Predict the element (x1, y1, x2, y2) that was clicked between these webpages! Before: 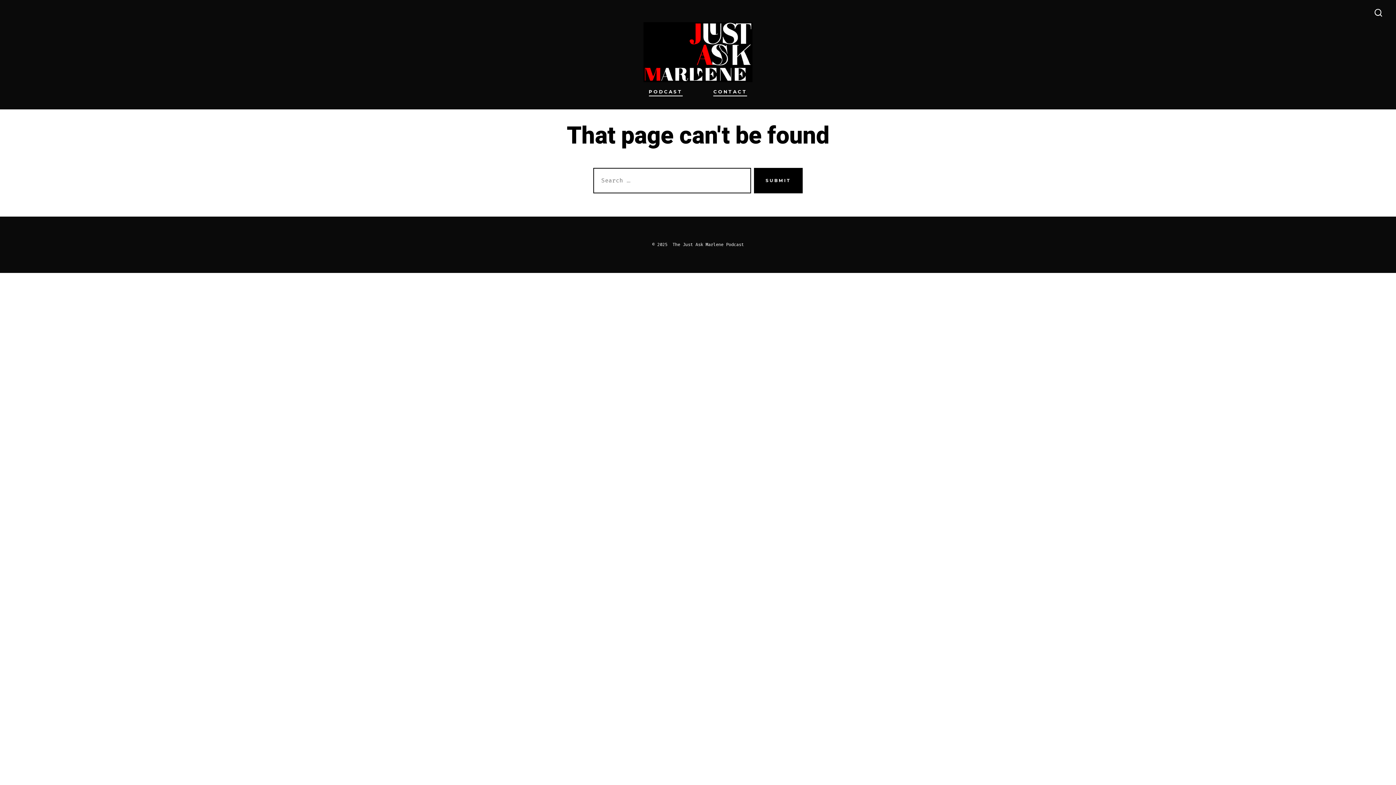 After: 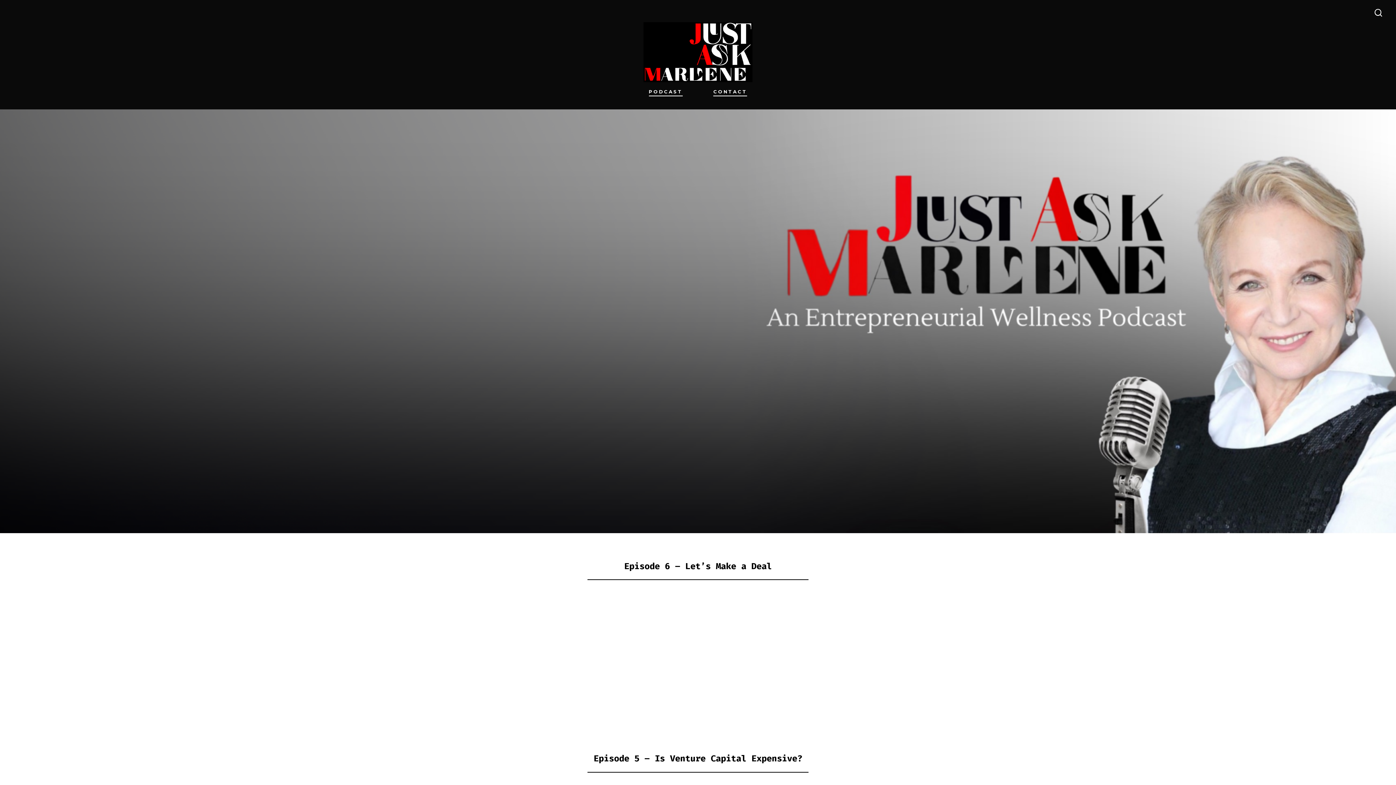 Action: bbox: (643, 22, 752, 82)